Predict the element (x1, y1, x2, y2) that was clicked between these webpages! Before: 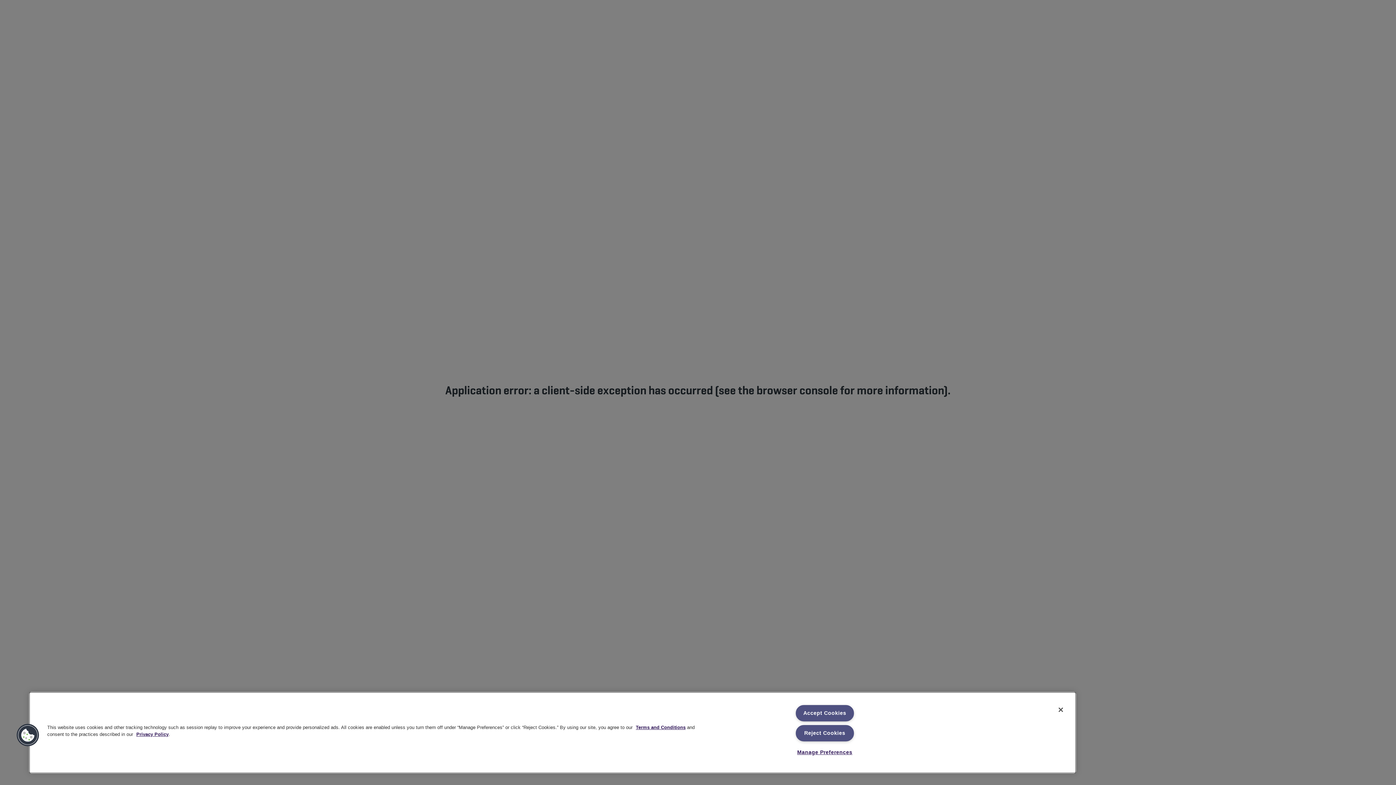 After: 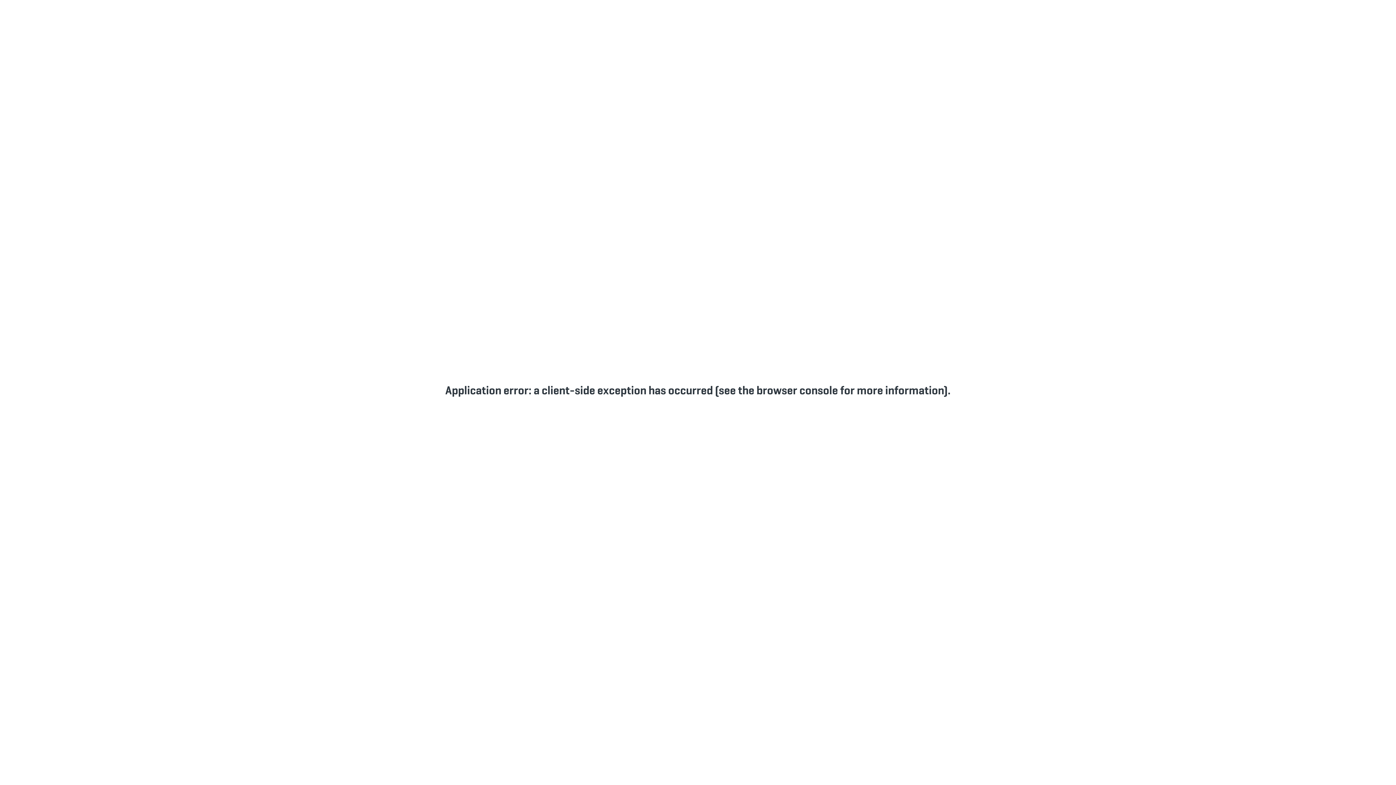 Action: bbox: (795, 725, 854, 741) label: Reject Cookies